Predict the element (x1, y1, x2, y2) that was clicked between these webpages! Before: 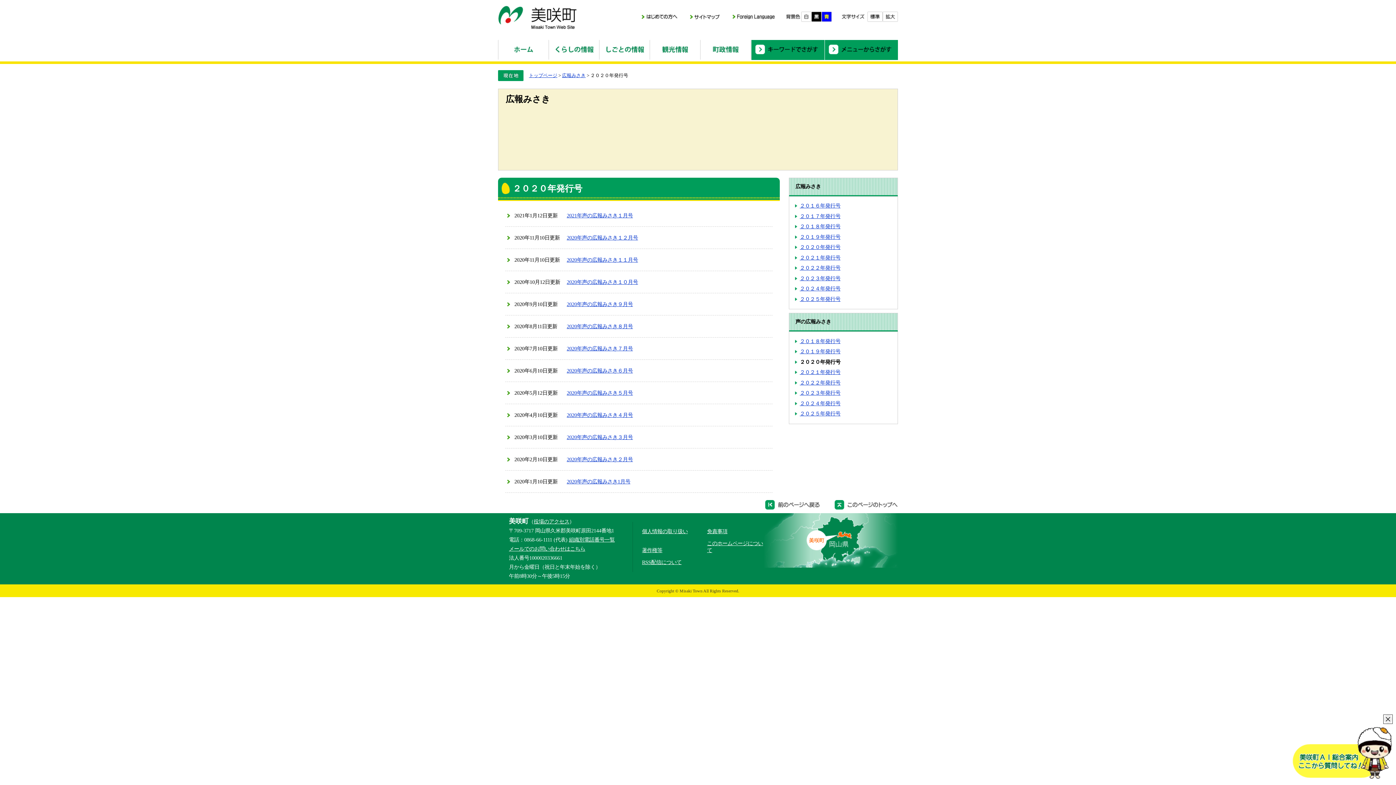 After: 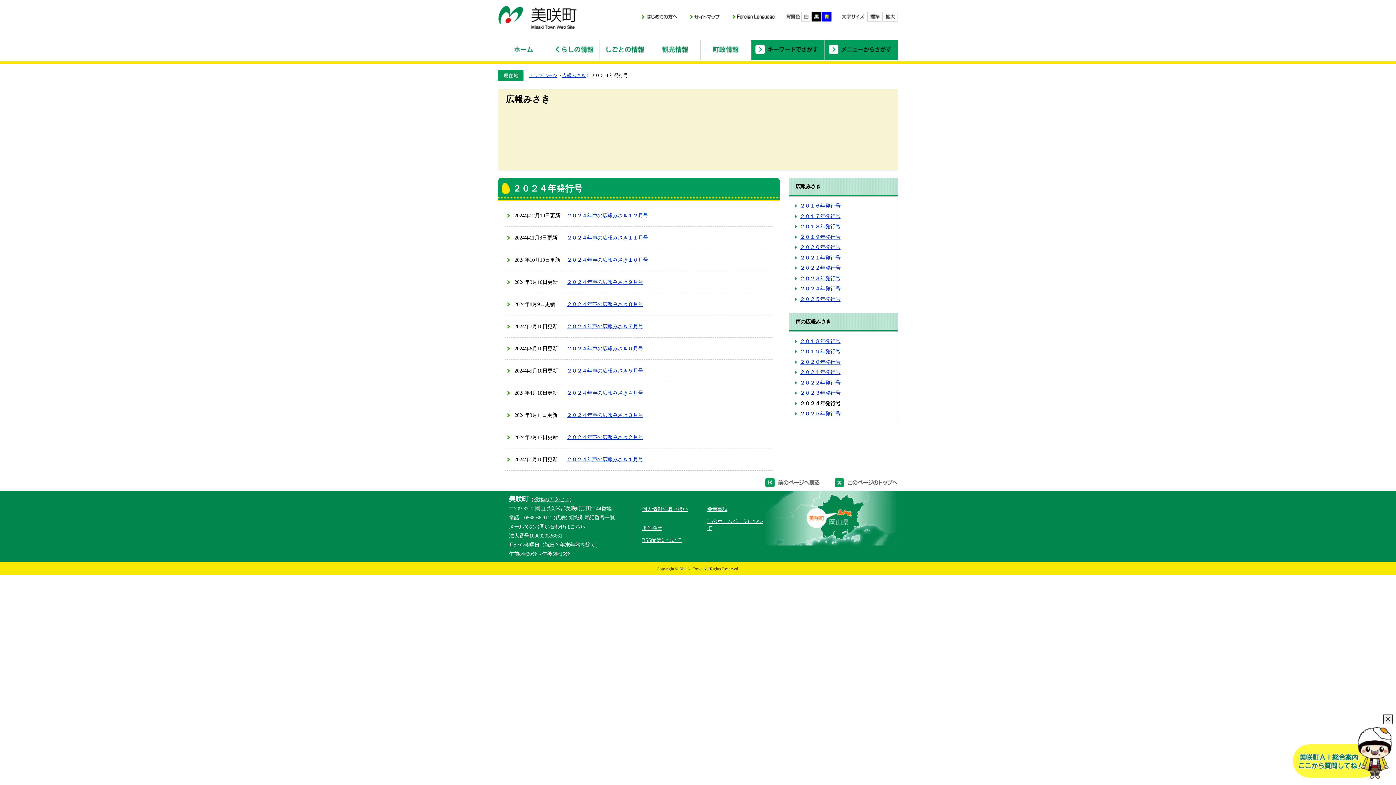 Action: label: ２０２４年発行号 bbox: (800, 400, 840, 406)